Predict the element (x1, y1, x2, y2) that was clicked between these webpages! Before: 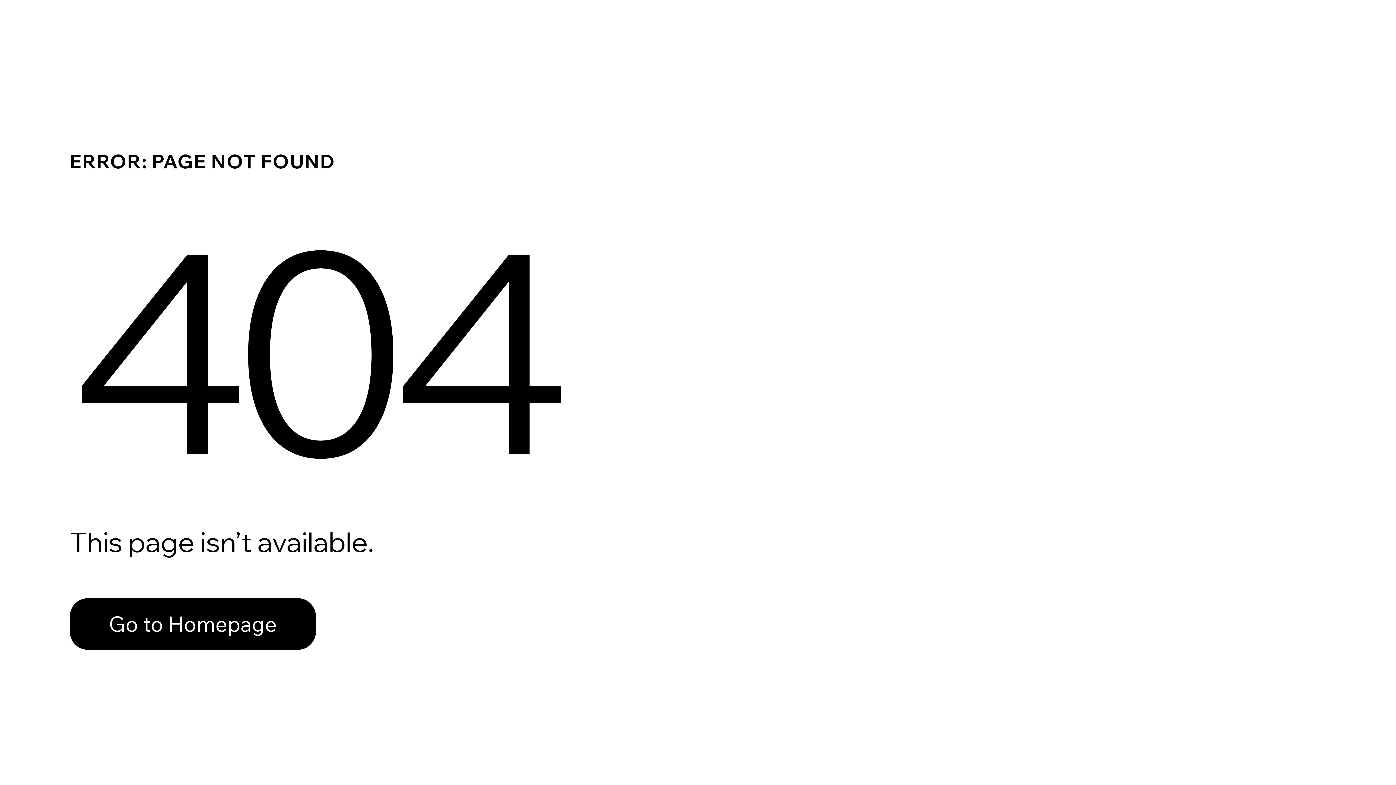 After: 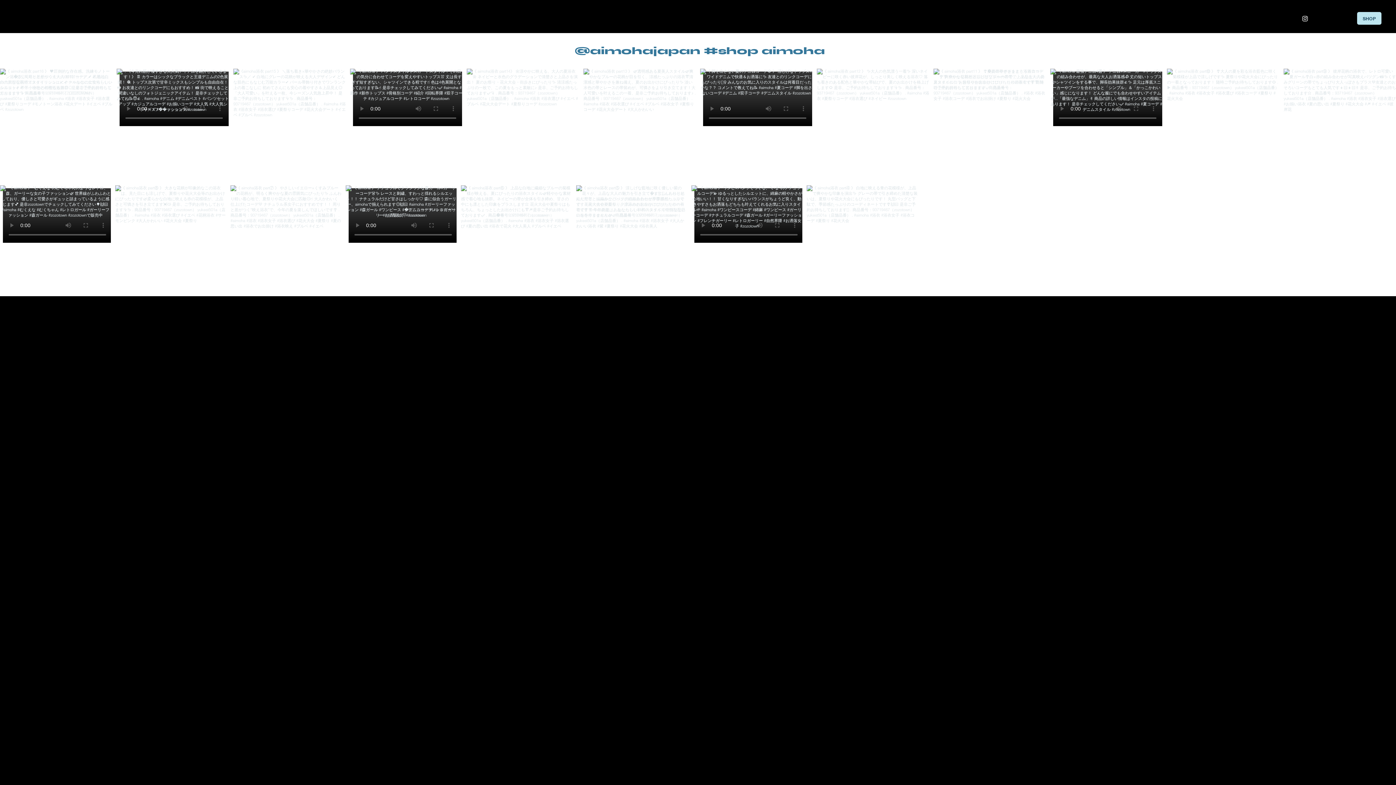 Action: label: Go to Homepage bbox: (69, 582, 768, 659)